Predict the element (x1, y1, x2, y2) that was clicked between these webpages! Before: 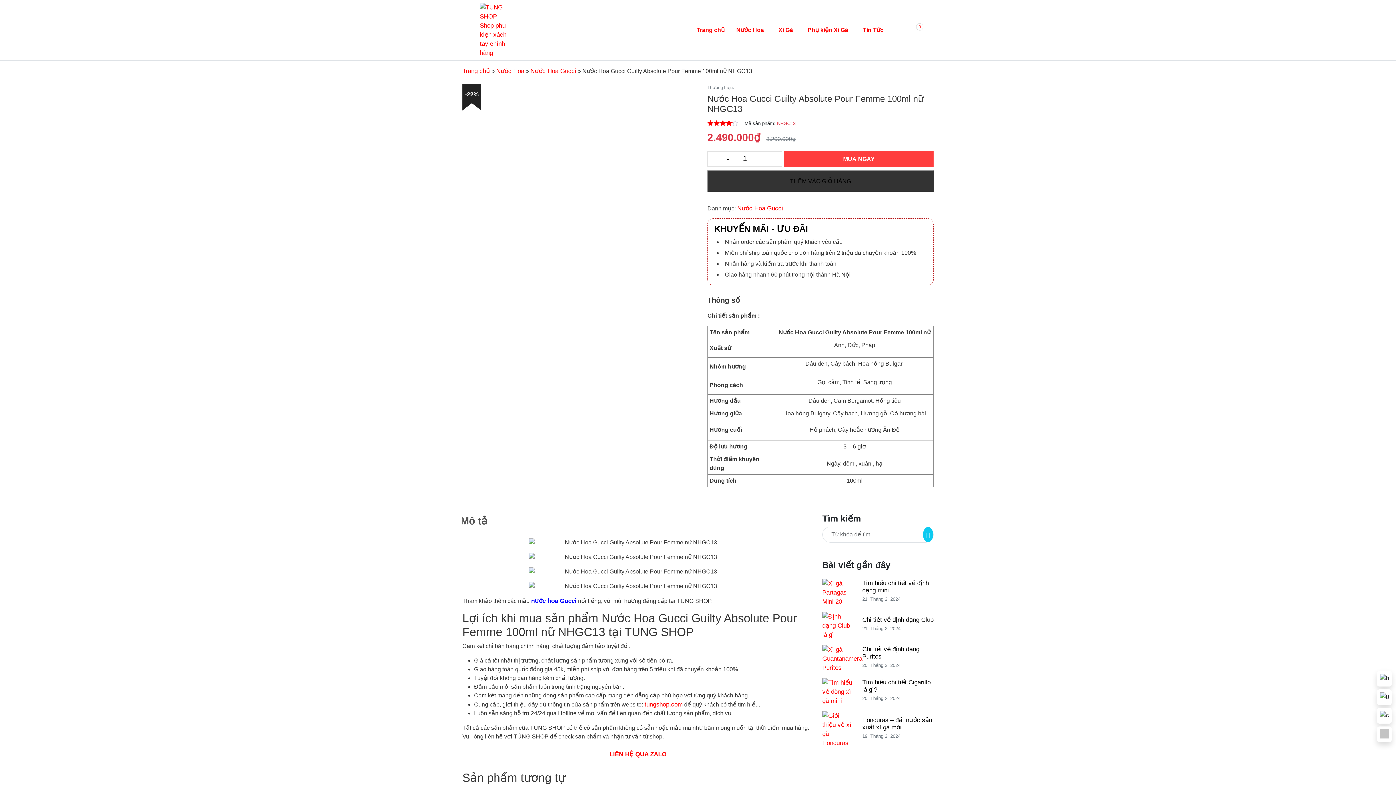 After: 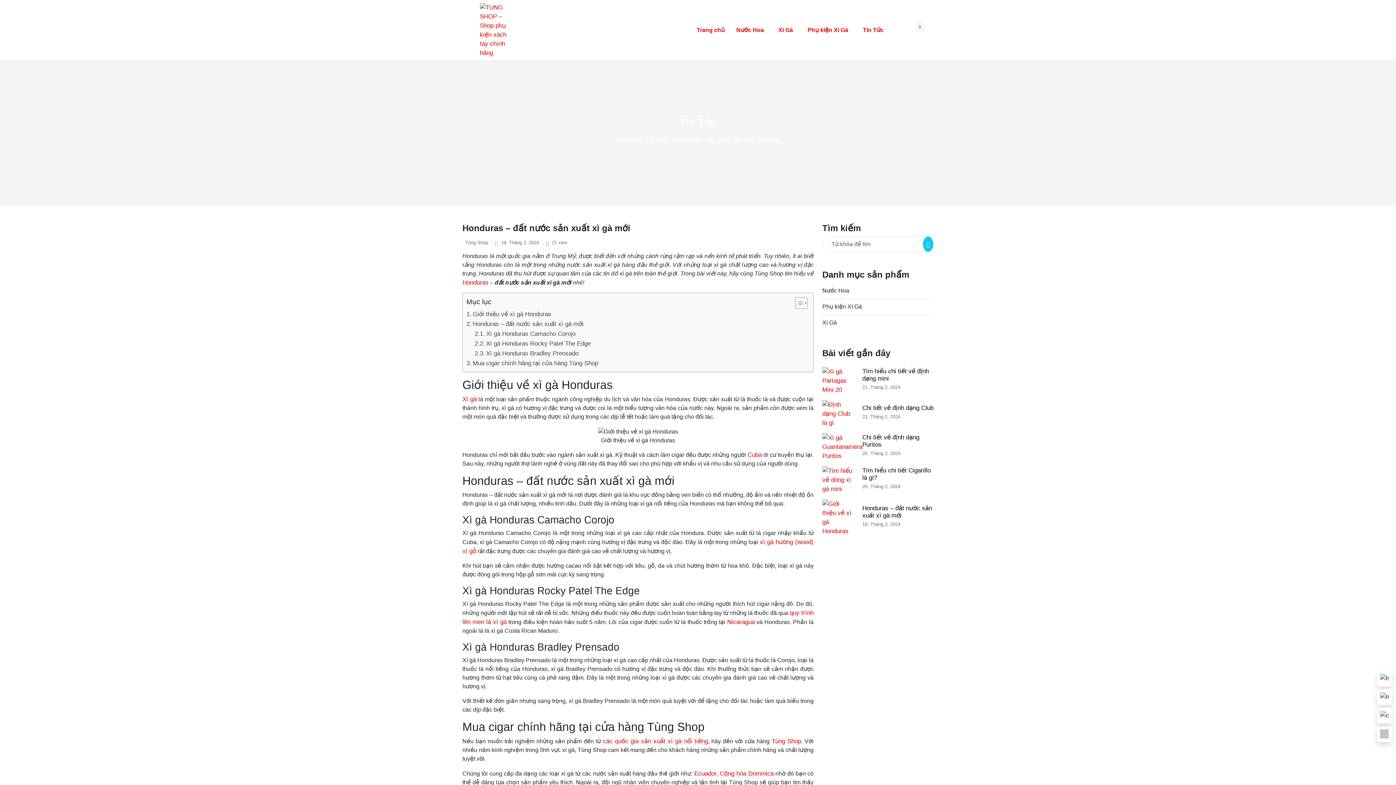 Action: bbox: (822, 725, 853, 732)